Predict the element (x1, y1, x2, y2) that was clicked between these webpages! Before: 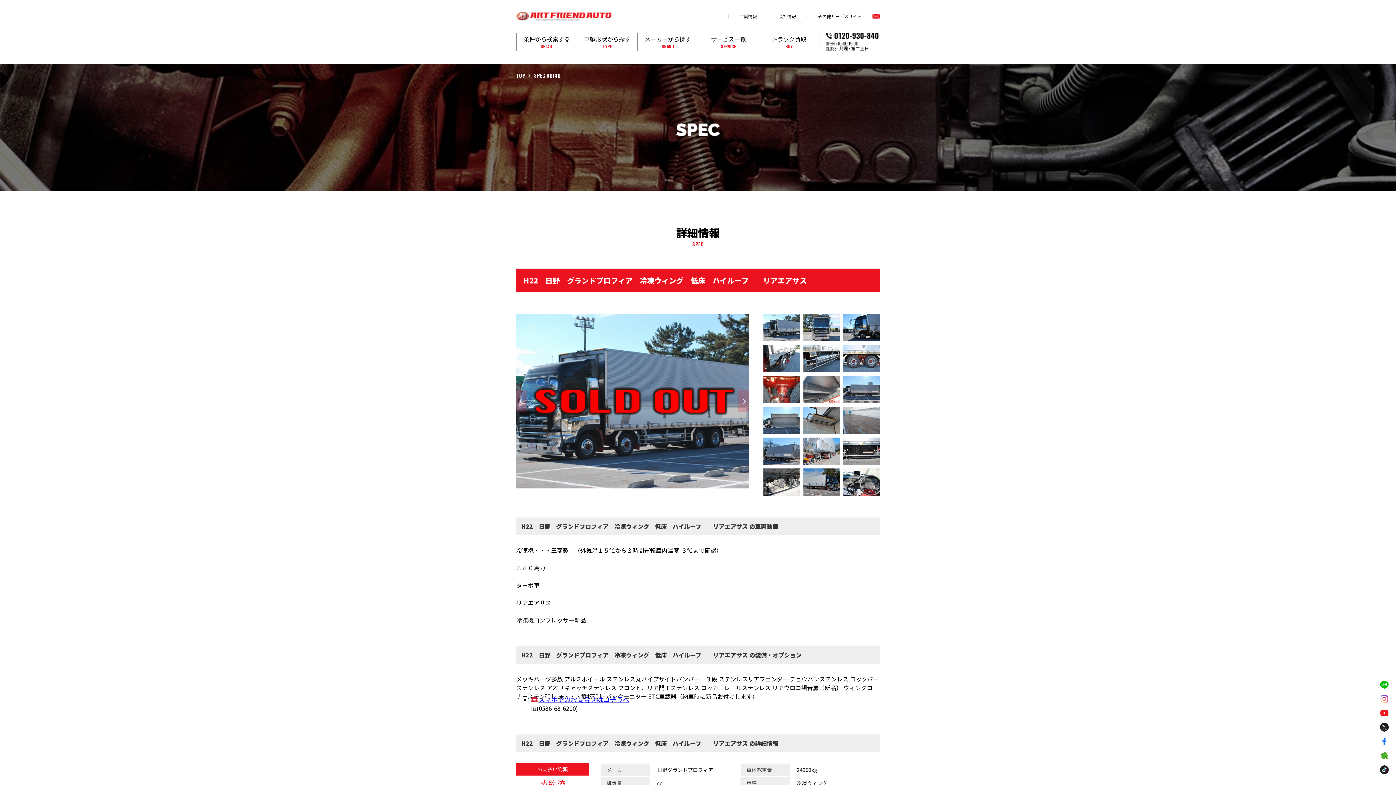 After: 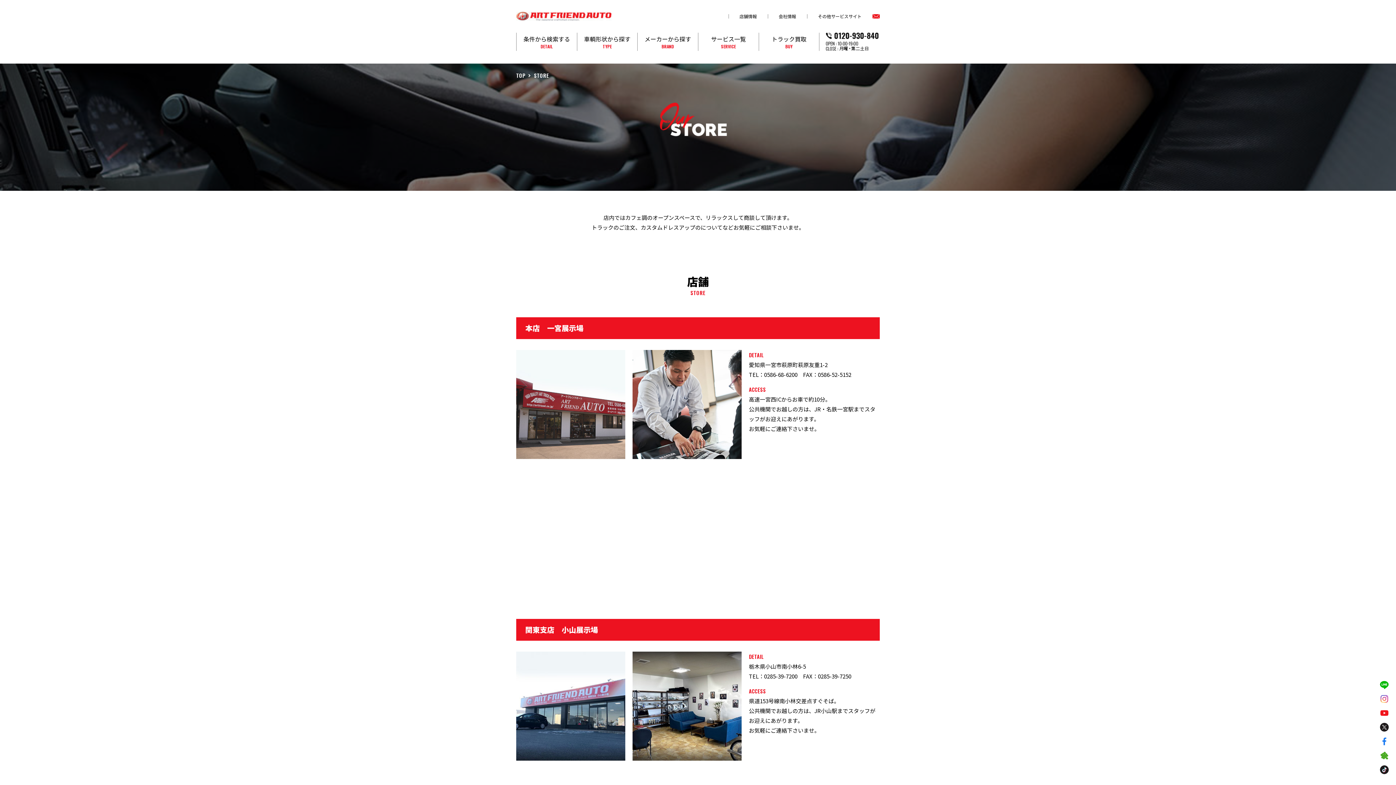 Action: bbox: (739, 13, 757, 19) label: 店舗情報